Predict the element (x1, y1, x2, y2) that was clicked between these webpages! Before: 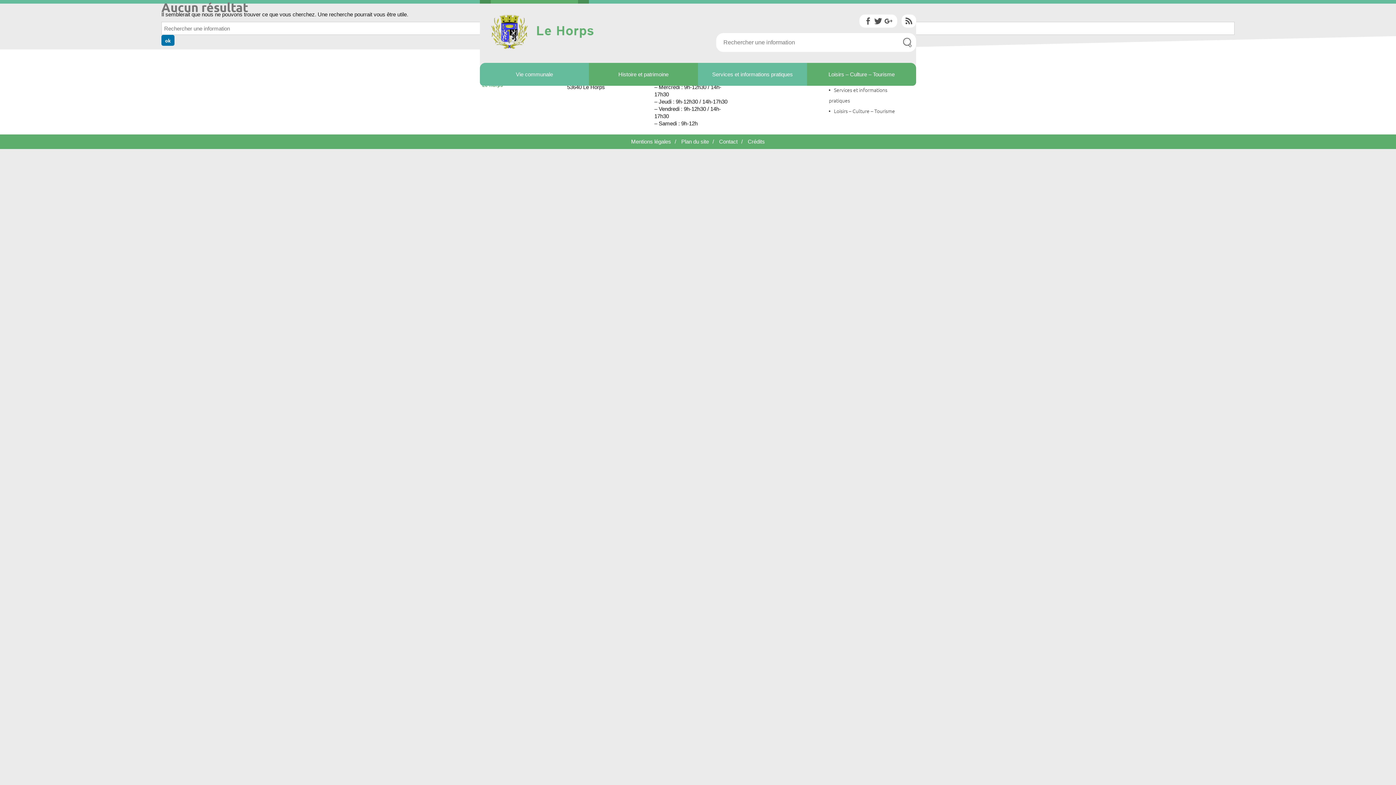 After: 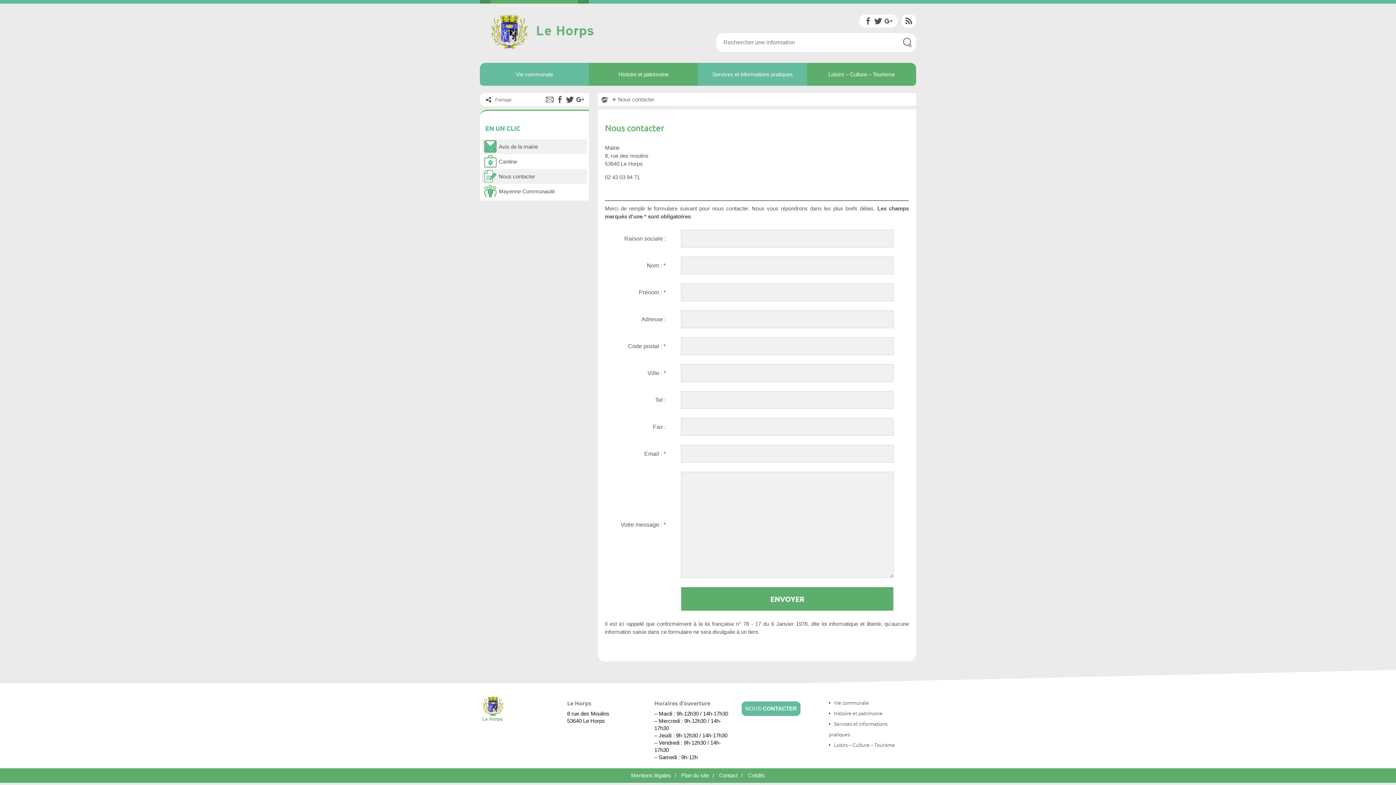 Action: bbox: (719, 138, 737, 144) label: Contact